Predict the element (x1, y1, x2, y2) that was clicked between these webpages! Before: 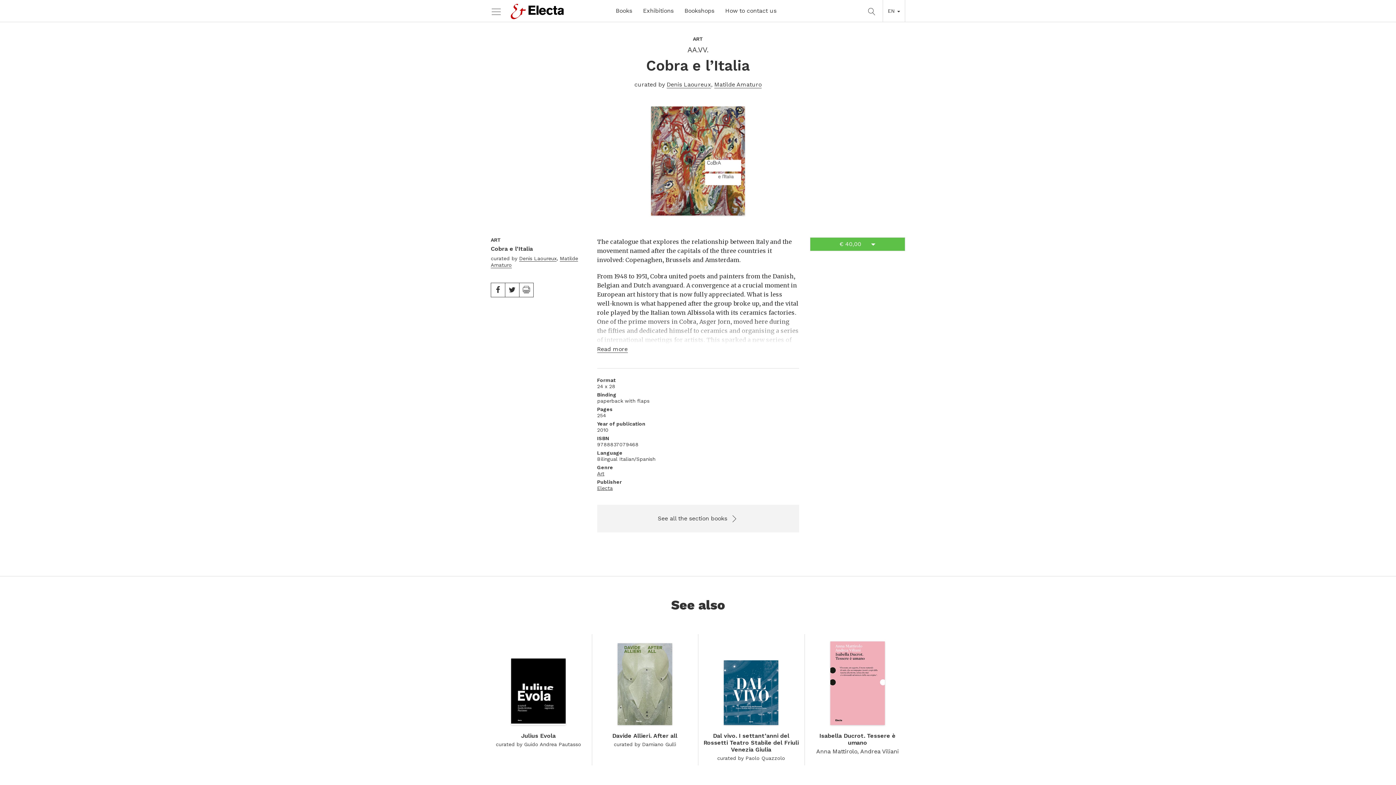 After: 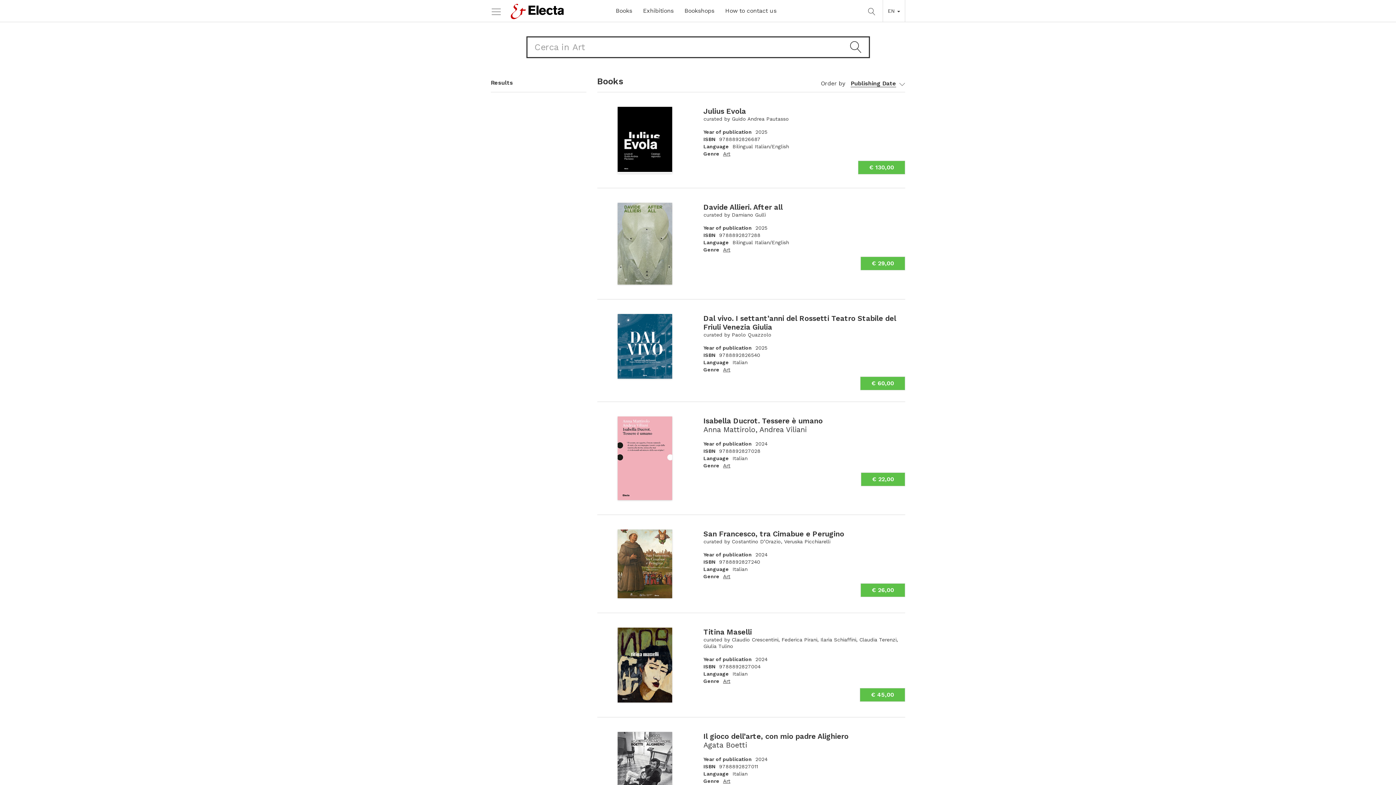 Action: label: ART bbox: (693, 36, 703, 41)